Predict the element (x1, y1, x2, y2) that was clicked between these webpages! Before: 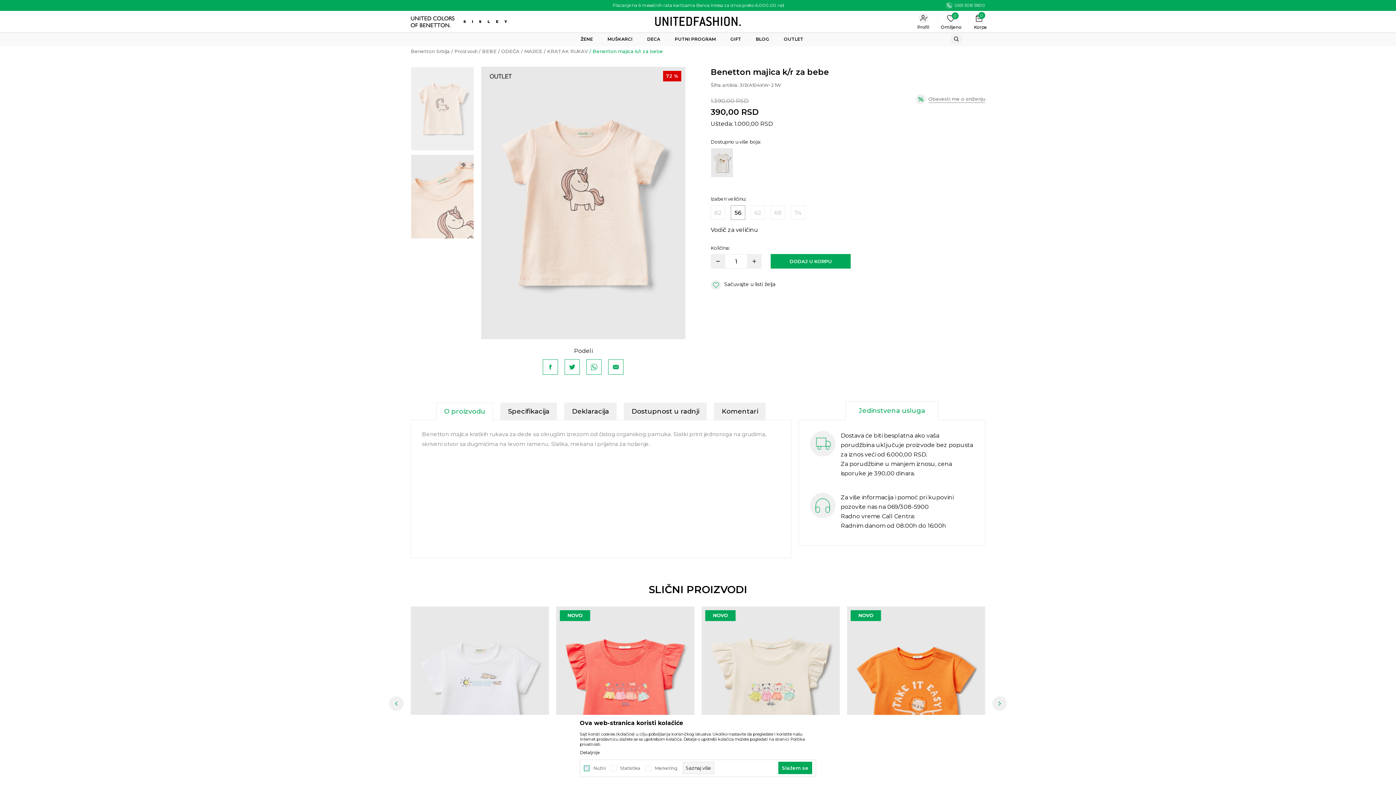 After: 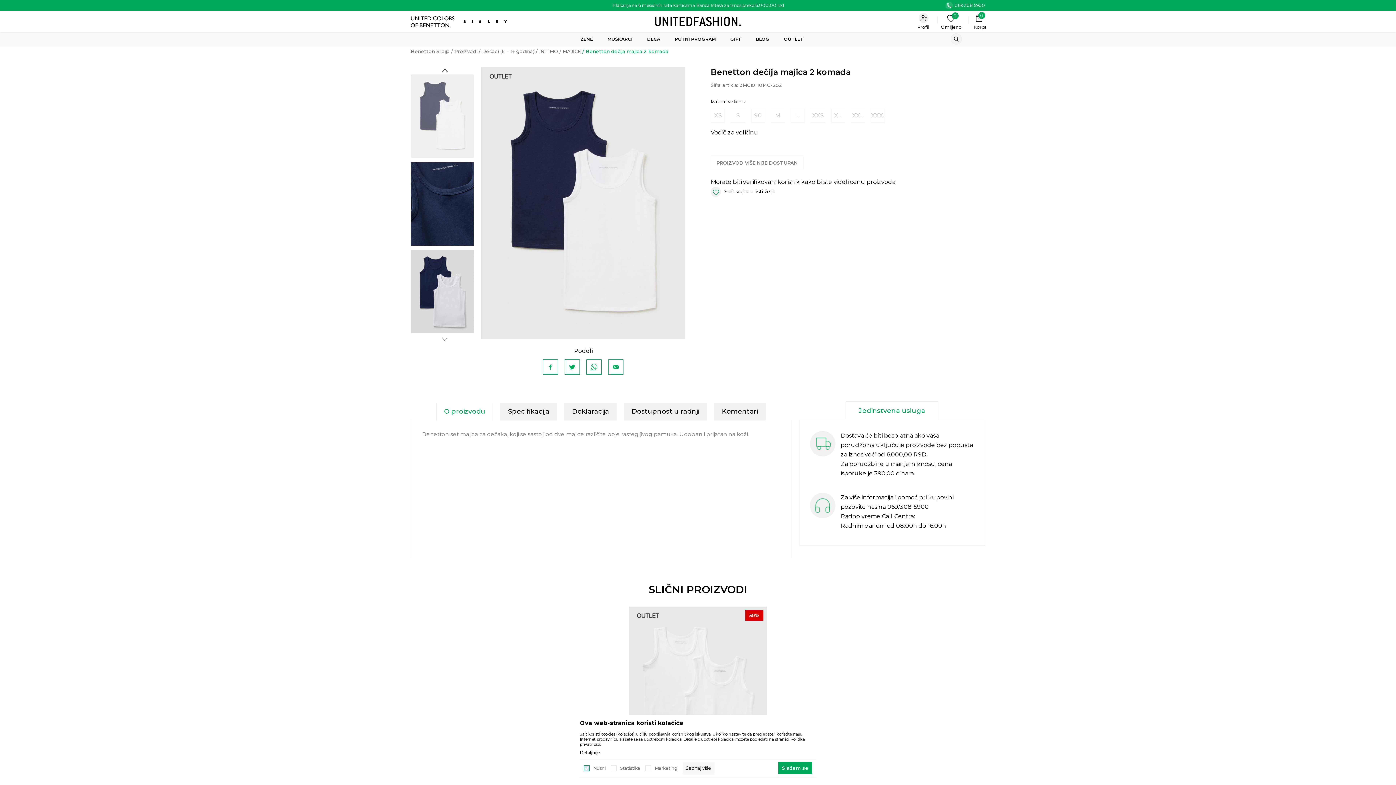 Action: bbox: (810, 501, 835, 508)